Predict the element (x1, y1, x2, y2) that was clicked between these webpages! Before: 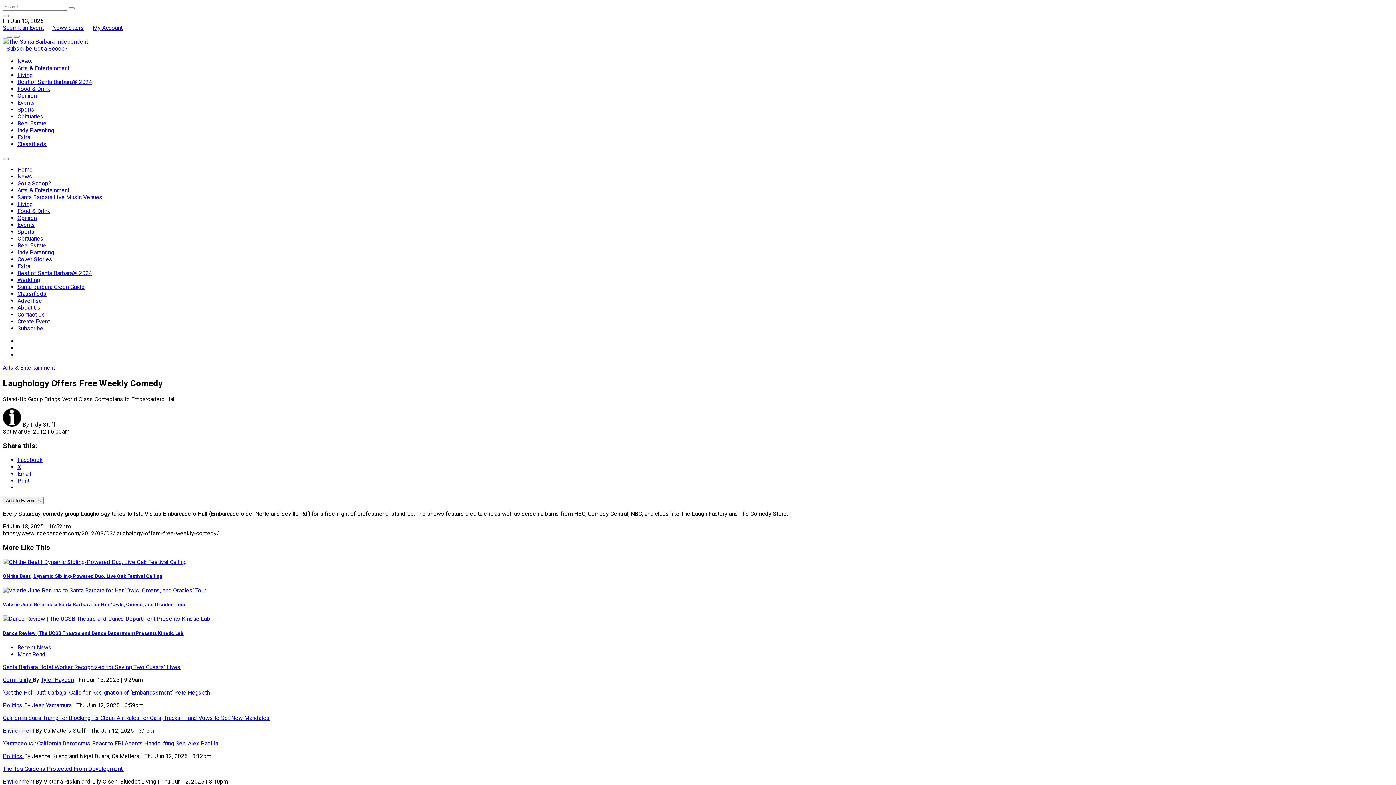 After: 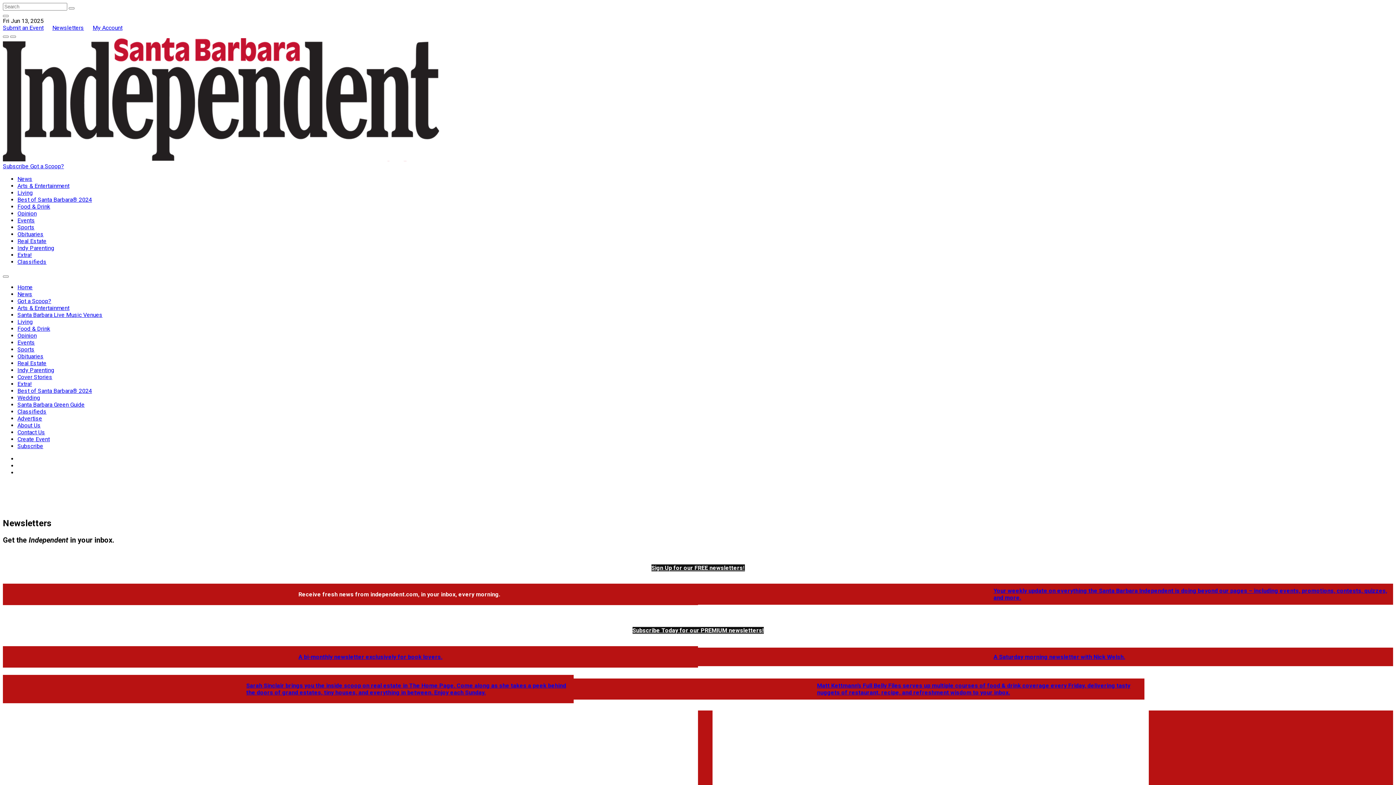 Action: bbox: (52, 24, 84, 31) label: Newsletters